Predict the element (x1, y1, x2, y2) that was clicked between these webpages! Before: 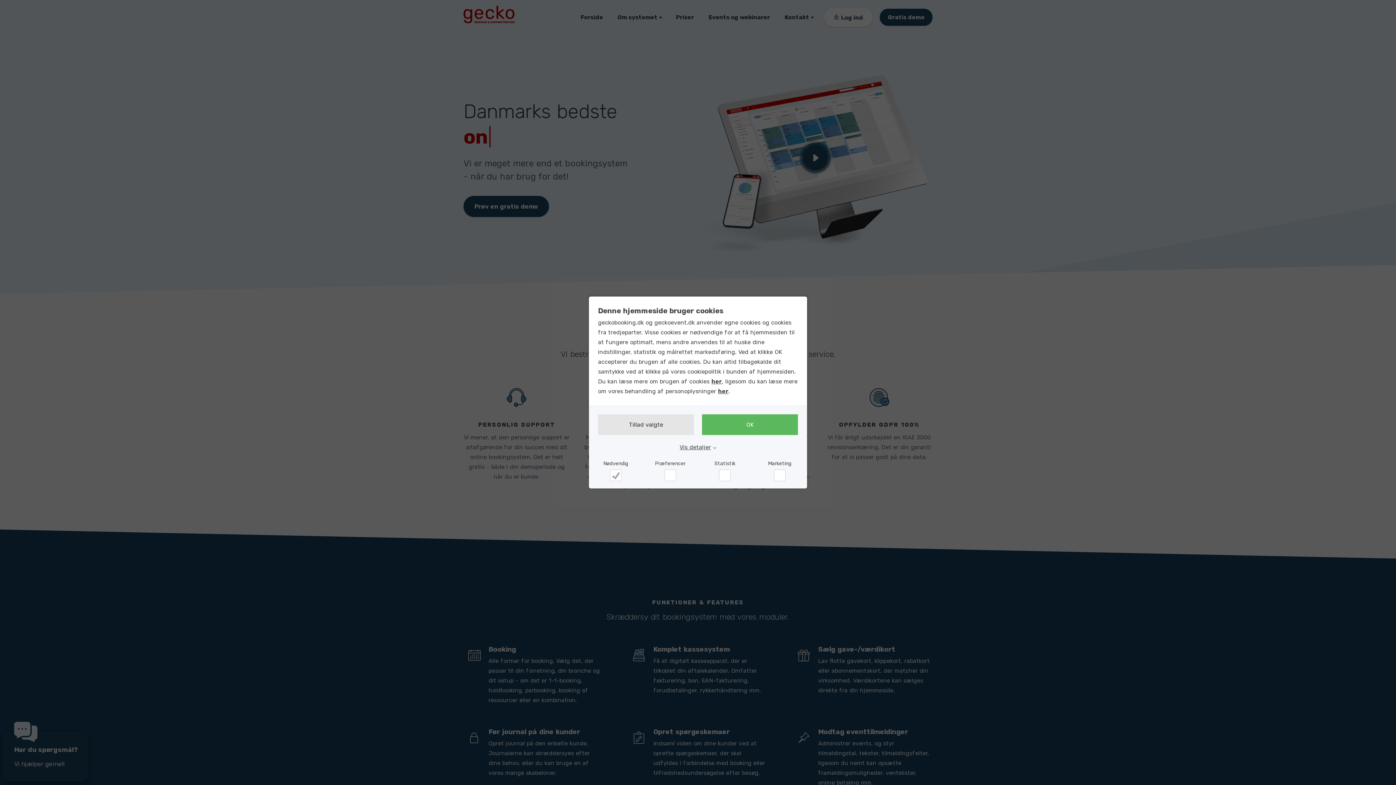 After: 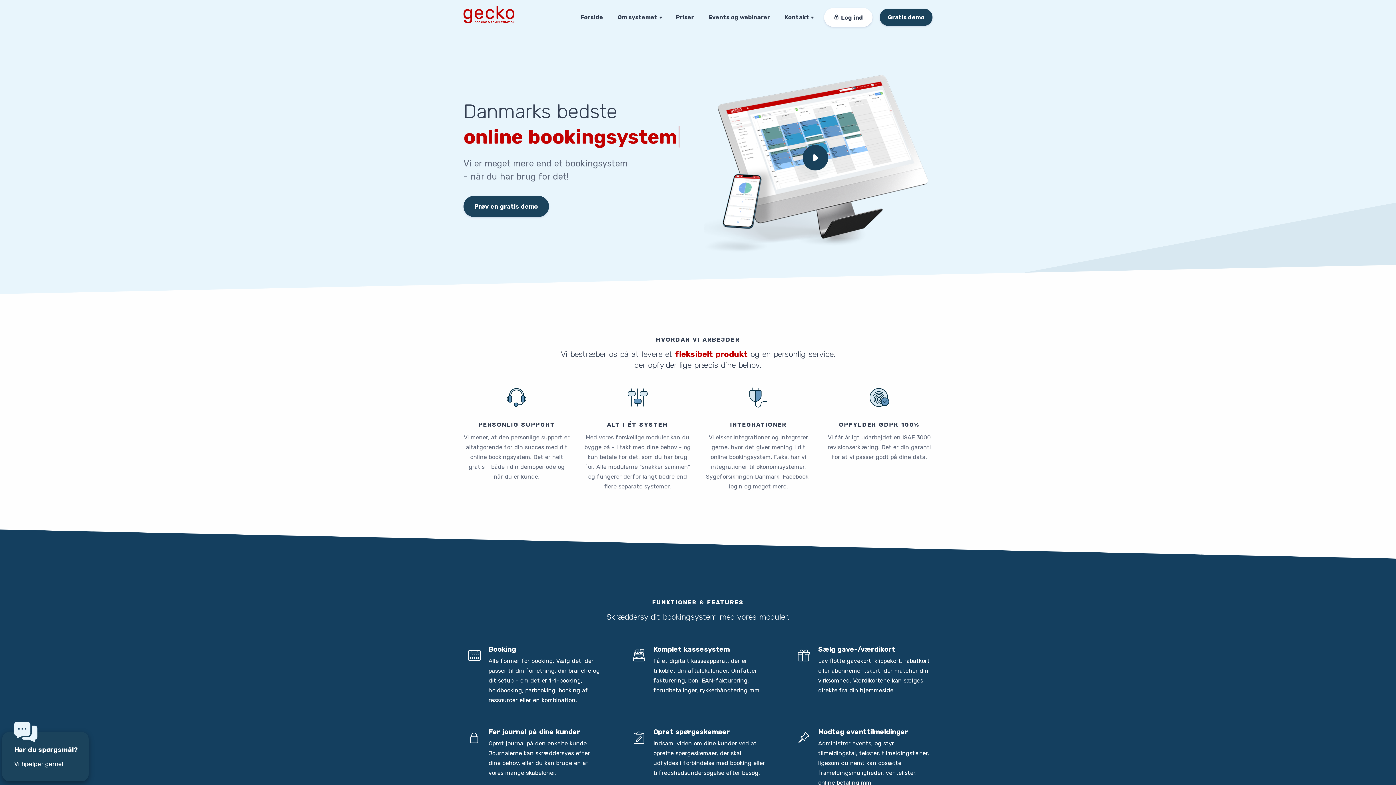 Action: bbox: (598, 414, 694, 435) label: Tillad valgte